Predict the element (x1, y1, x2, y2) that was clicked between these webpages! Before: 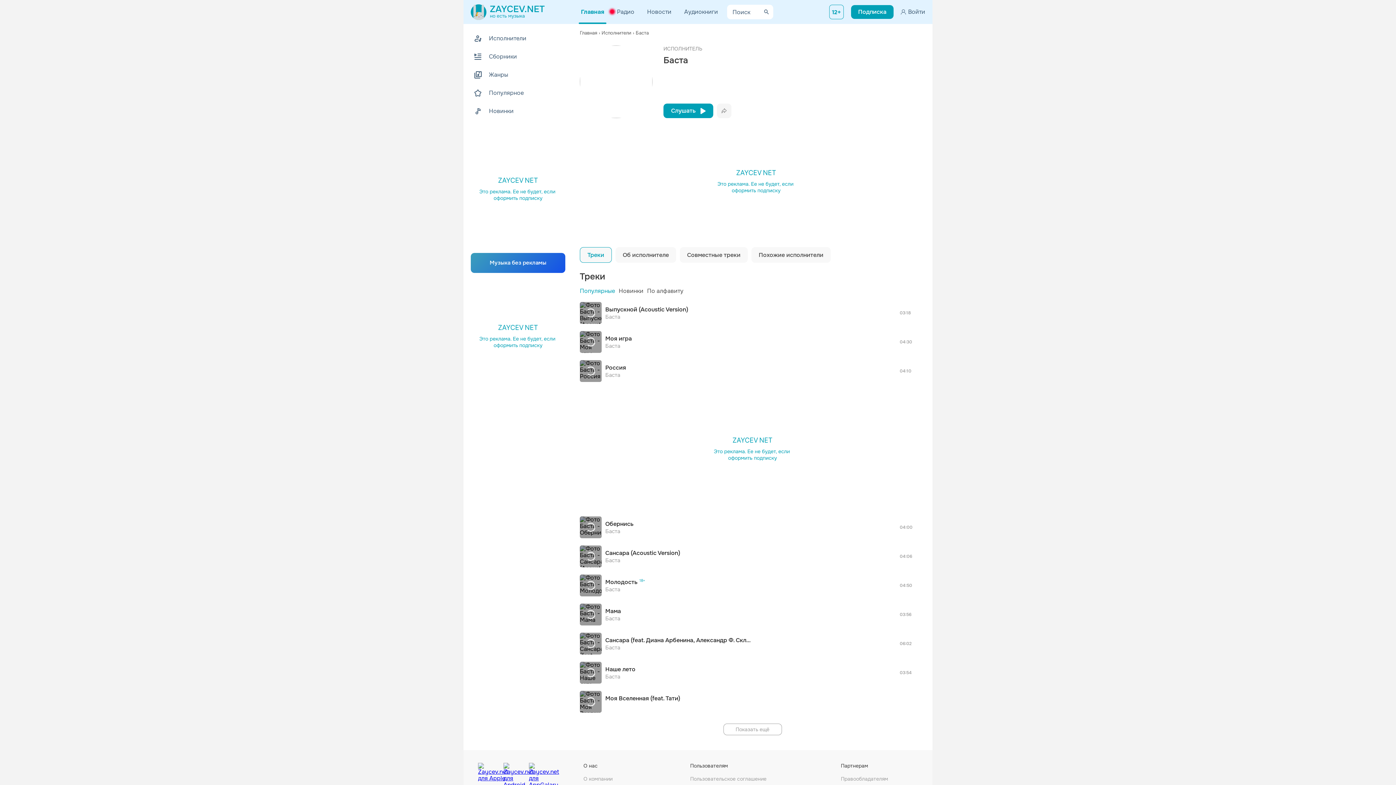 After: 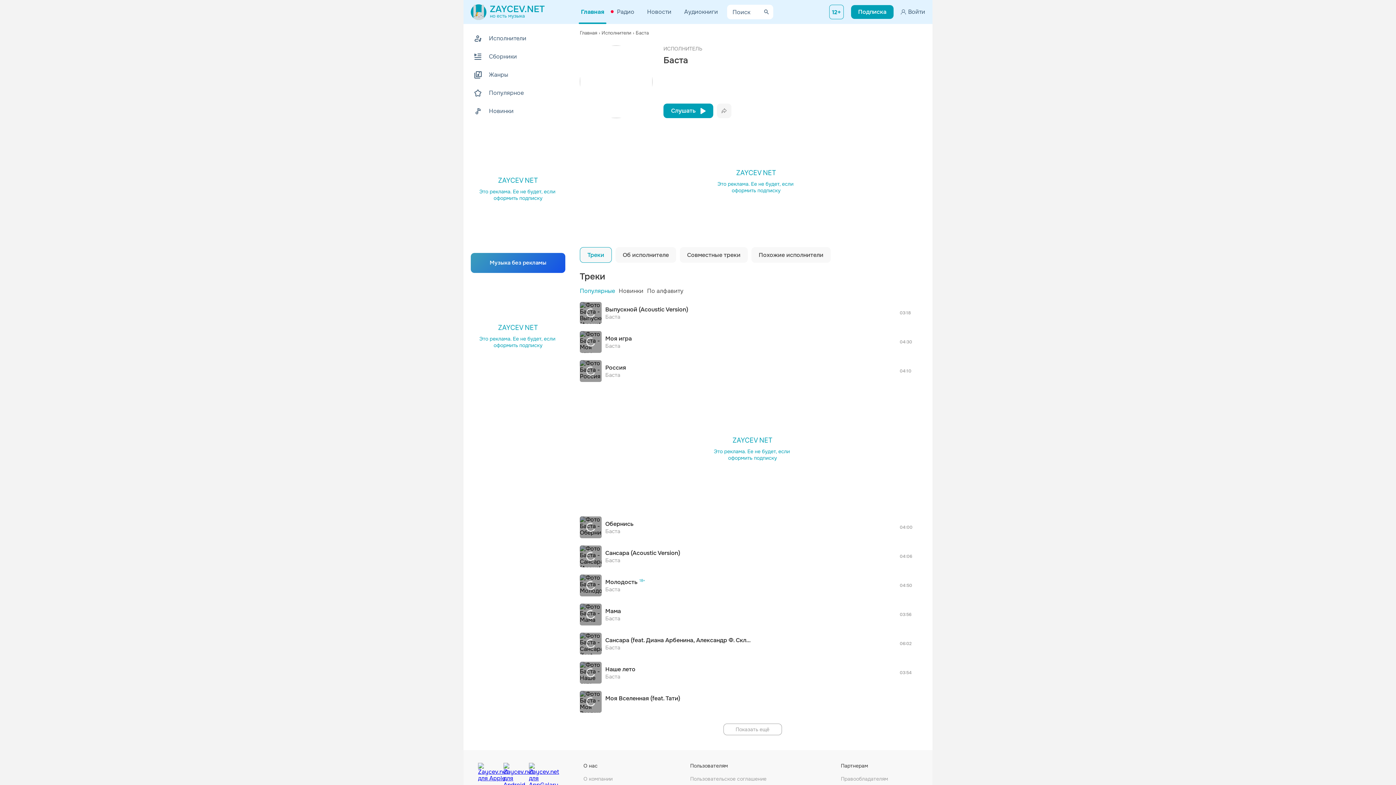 Action: label: Баста bbox: (605, 527, 620, 535)